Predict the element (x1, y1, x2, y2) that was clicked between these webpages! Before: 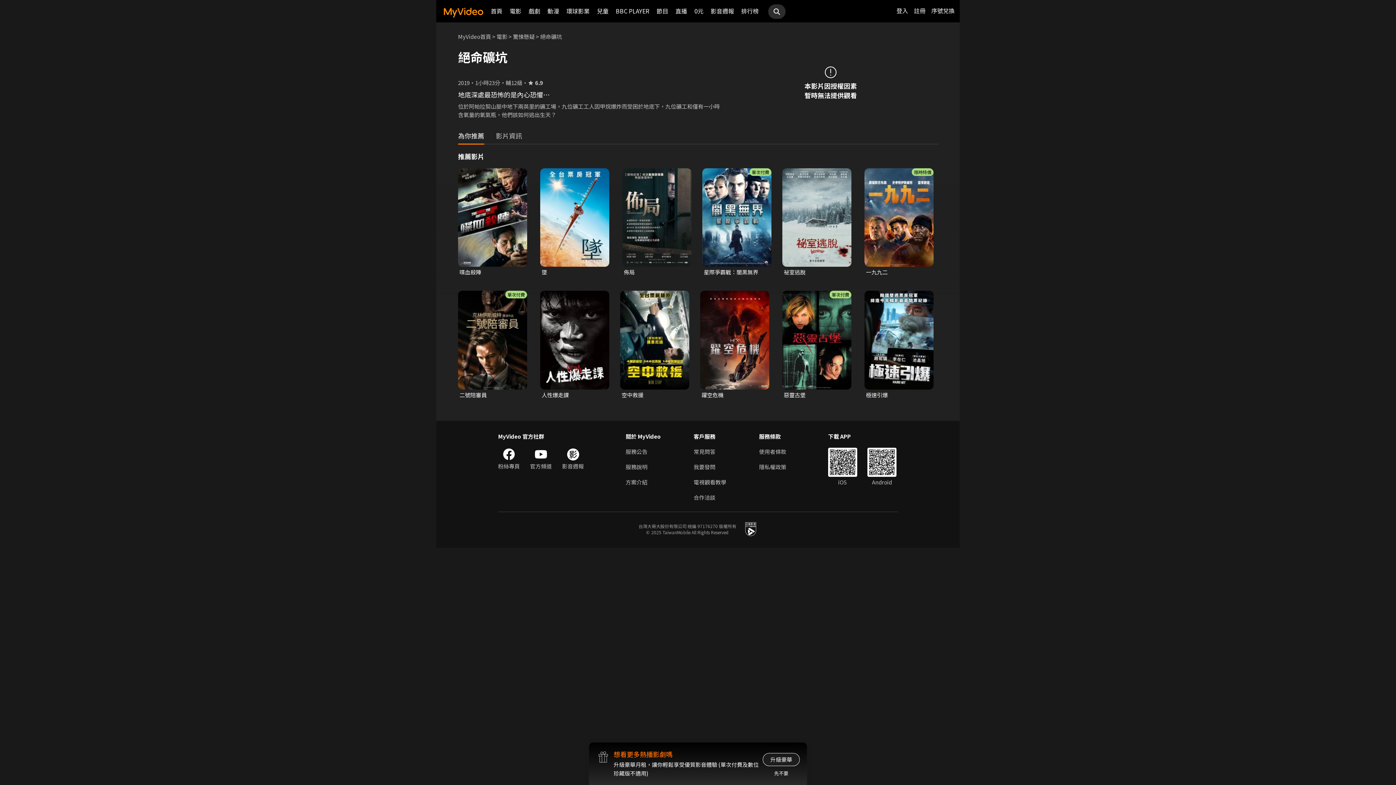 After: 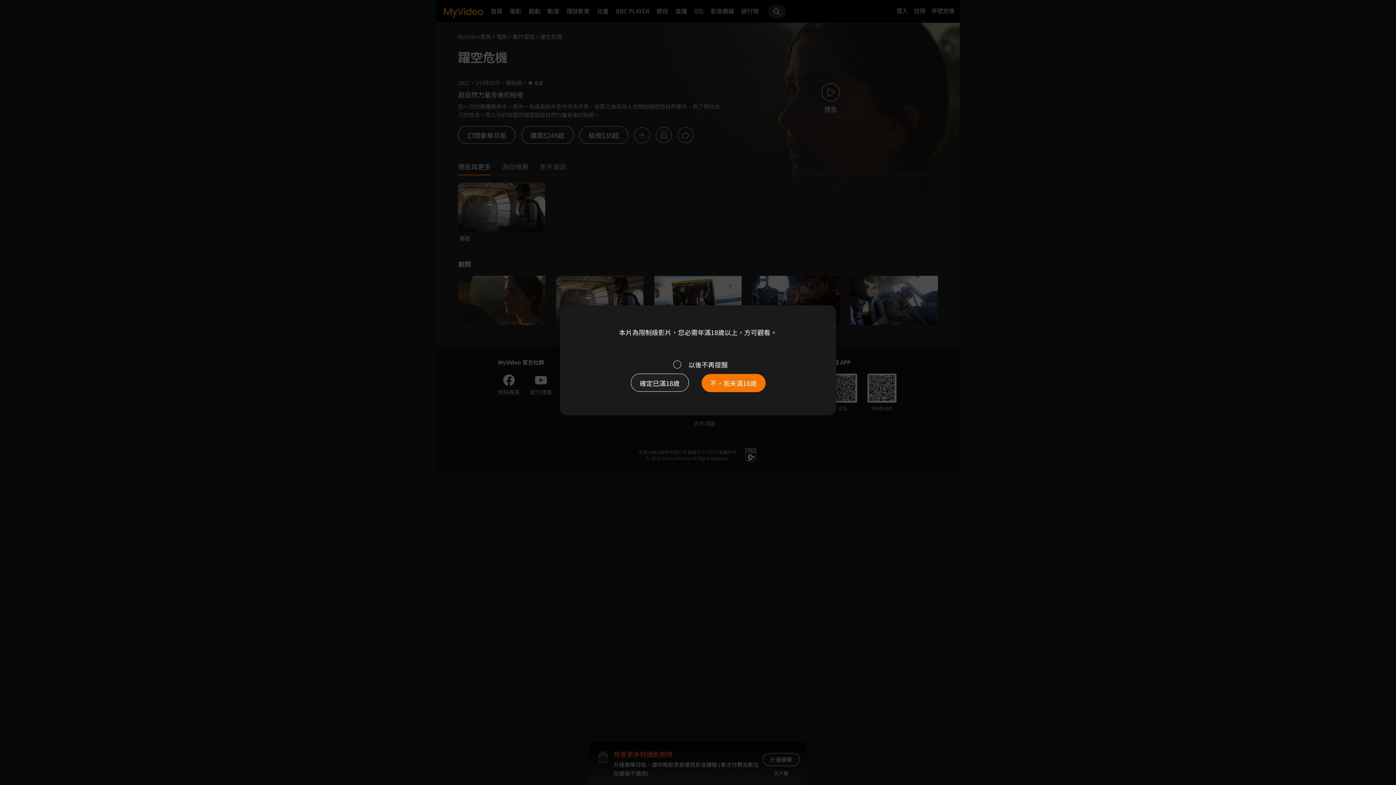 Action: bbox: (700, 291, 769, 389)